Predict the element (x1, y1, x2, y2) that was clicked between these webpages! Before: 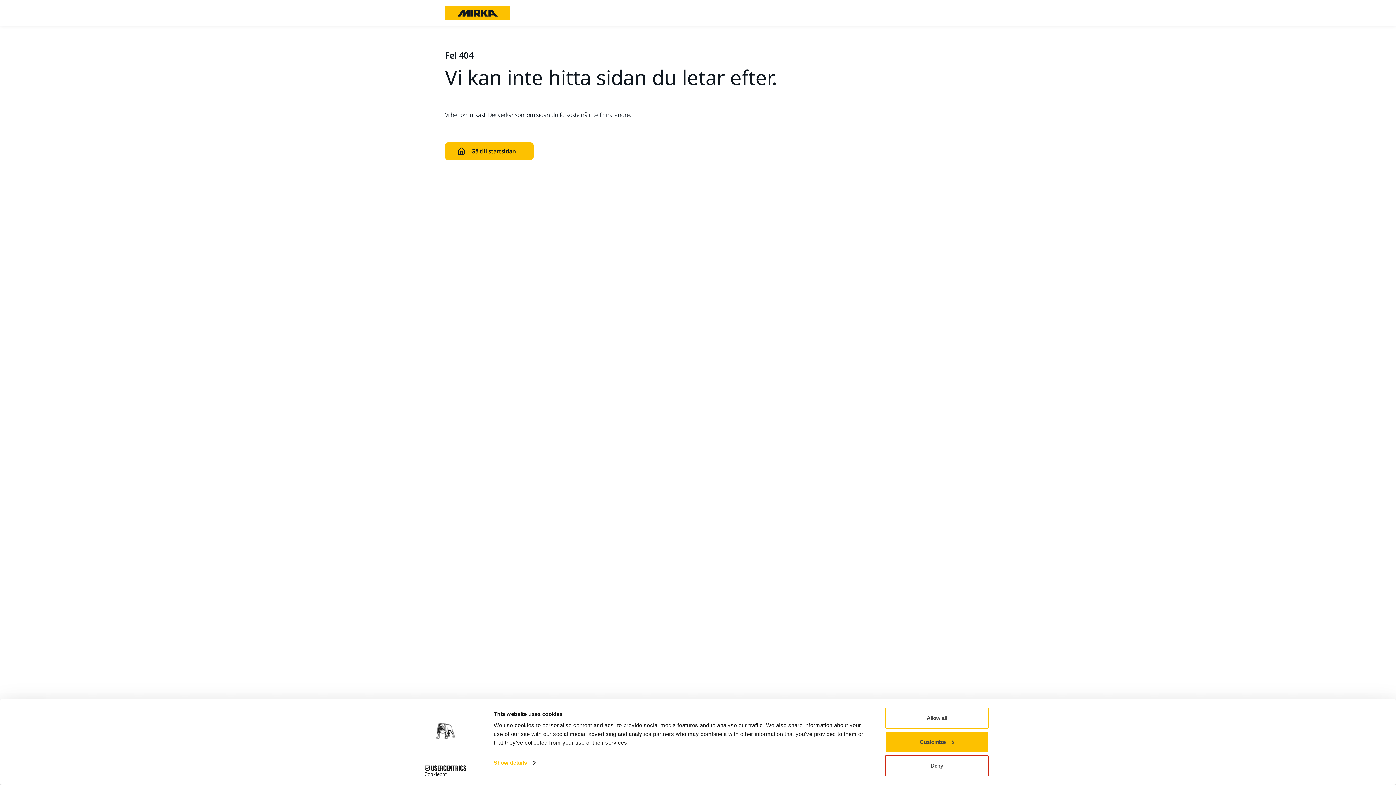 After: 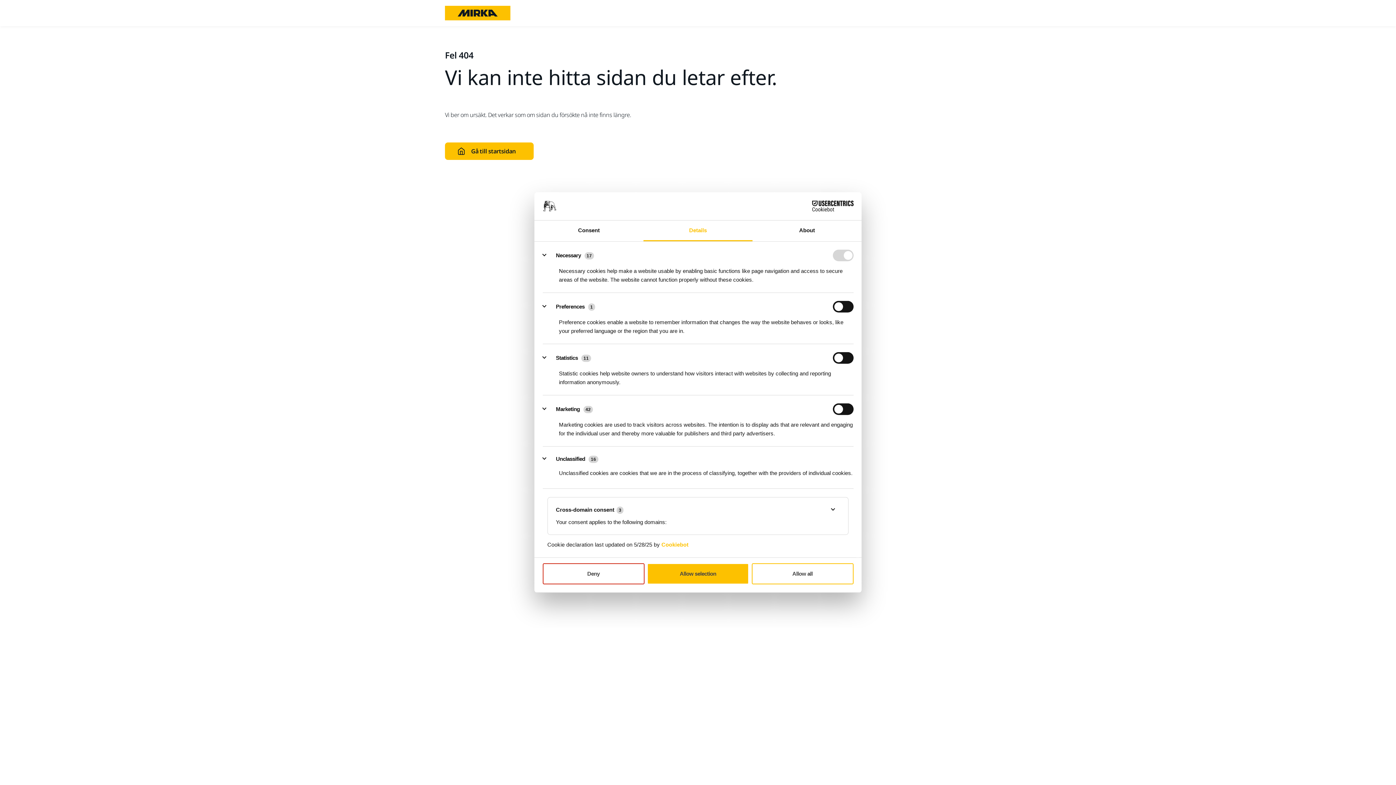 Action: label: Customize bbox: (885, 731, 989, 752)